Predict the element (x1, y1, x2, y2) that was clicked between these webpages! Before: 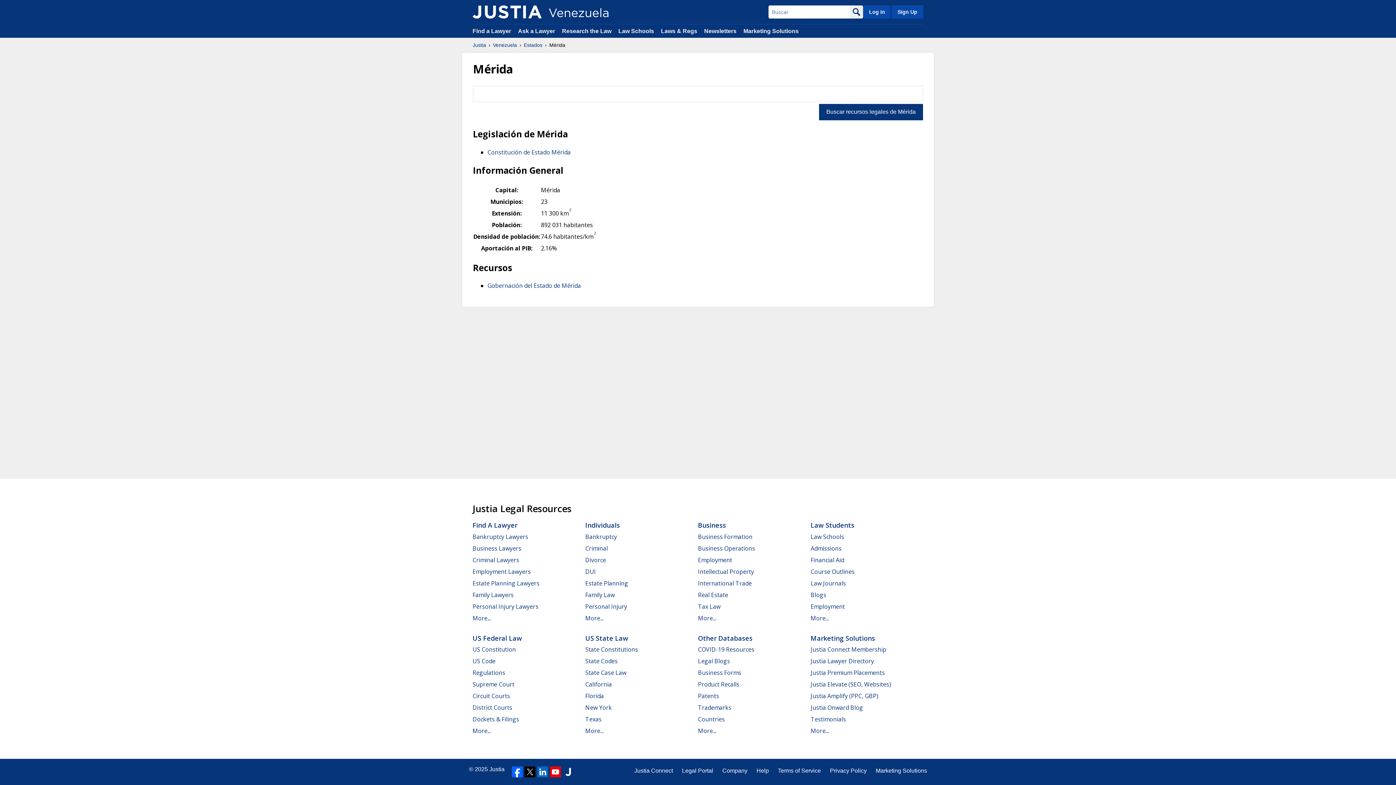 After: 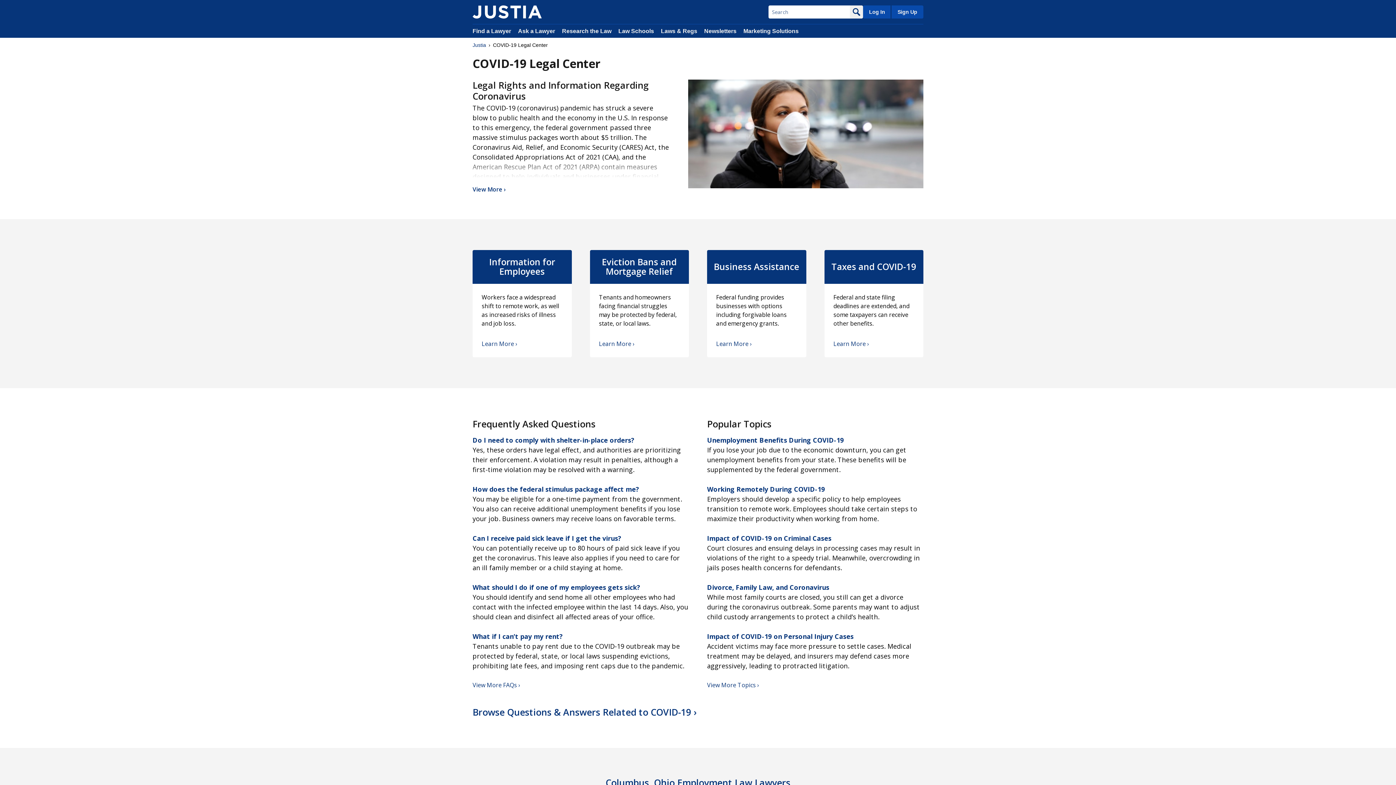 Action: bbox: (698, 645, 754, 653) label: COVID-19 Resources